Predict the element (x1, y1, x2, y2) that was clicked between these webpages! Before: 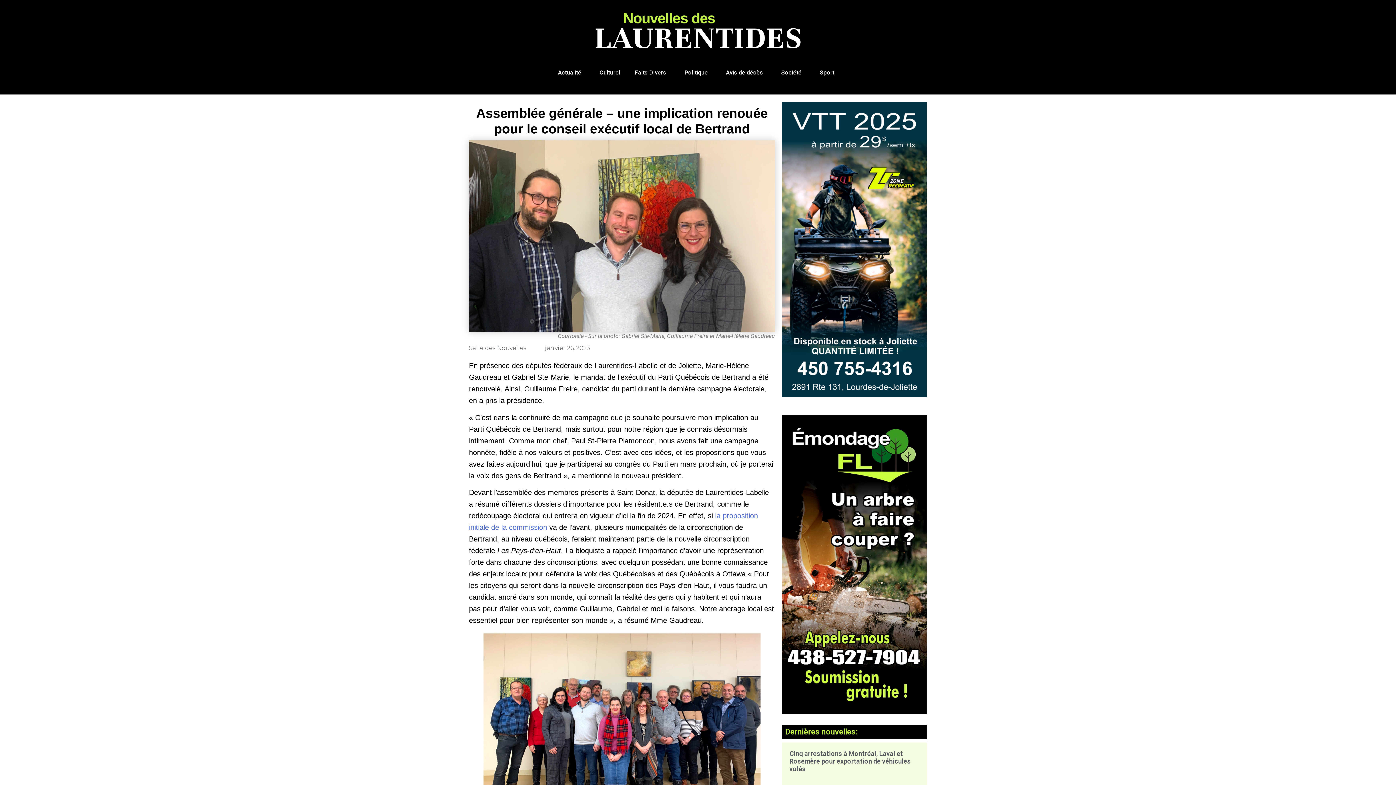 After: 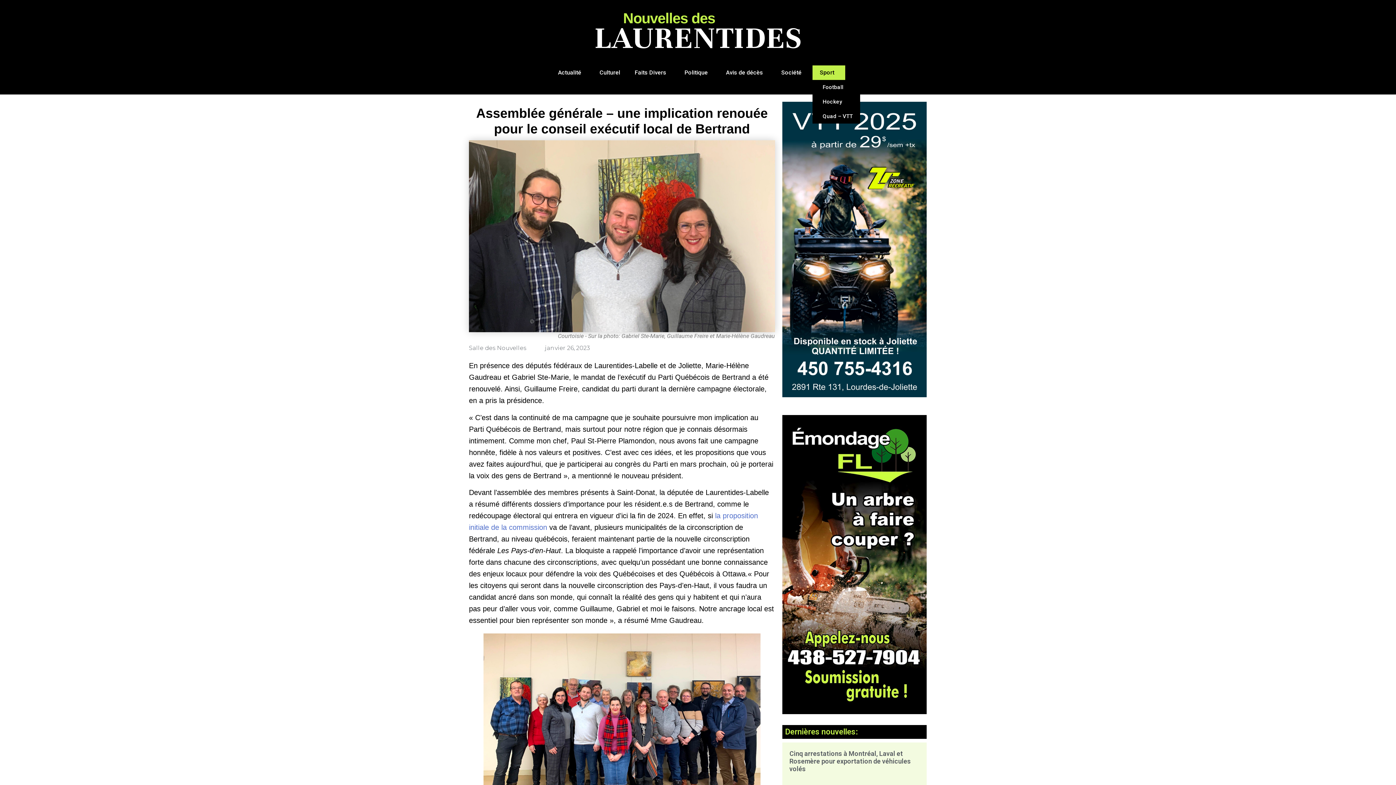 Action: bbox: (812, 65, 845, 80) label: Sport